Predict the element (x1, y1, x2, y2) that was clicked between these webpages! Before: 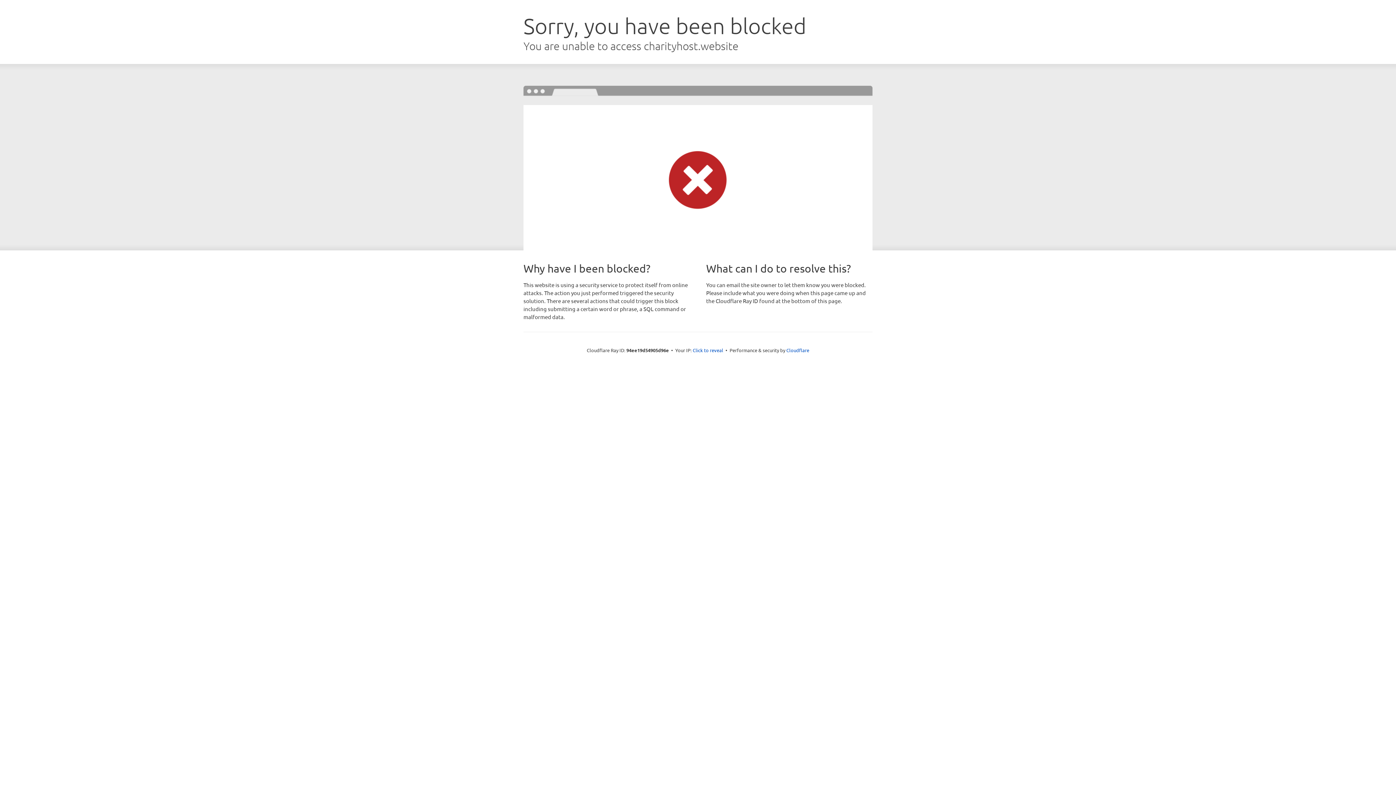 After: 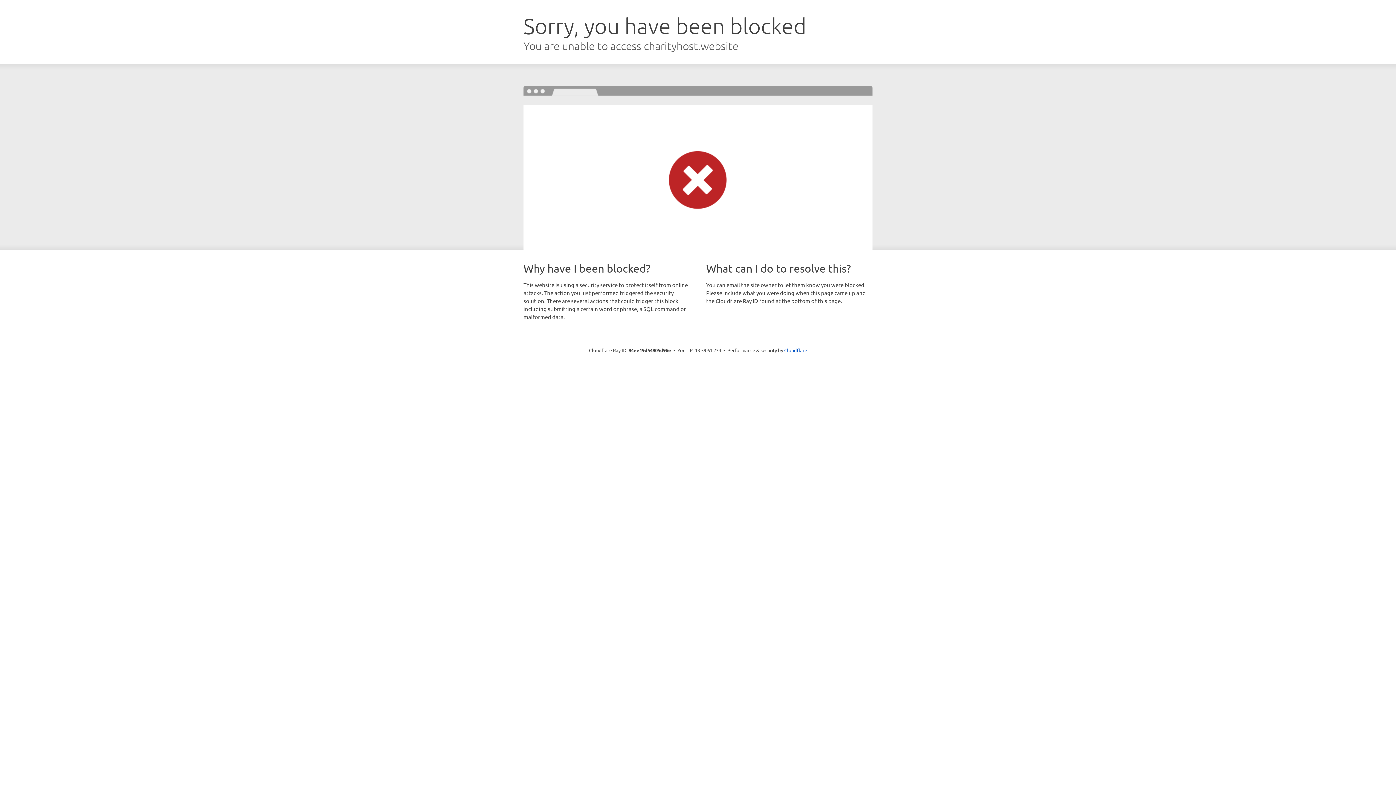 Action: bbox: (692, 346, 723, 353) label: Click to reveal